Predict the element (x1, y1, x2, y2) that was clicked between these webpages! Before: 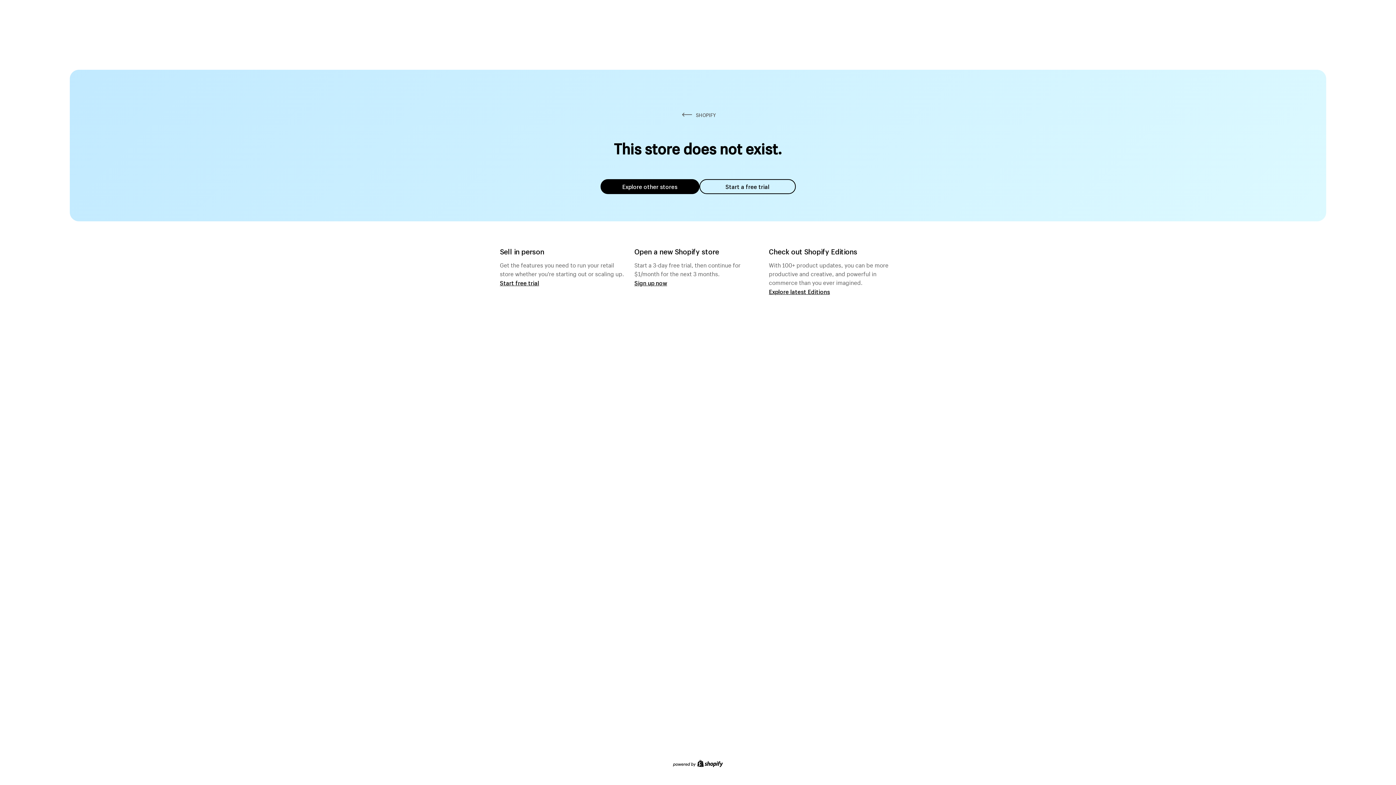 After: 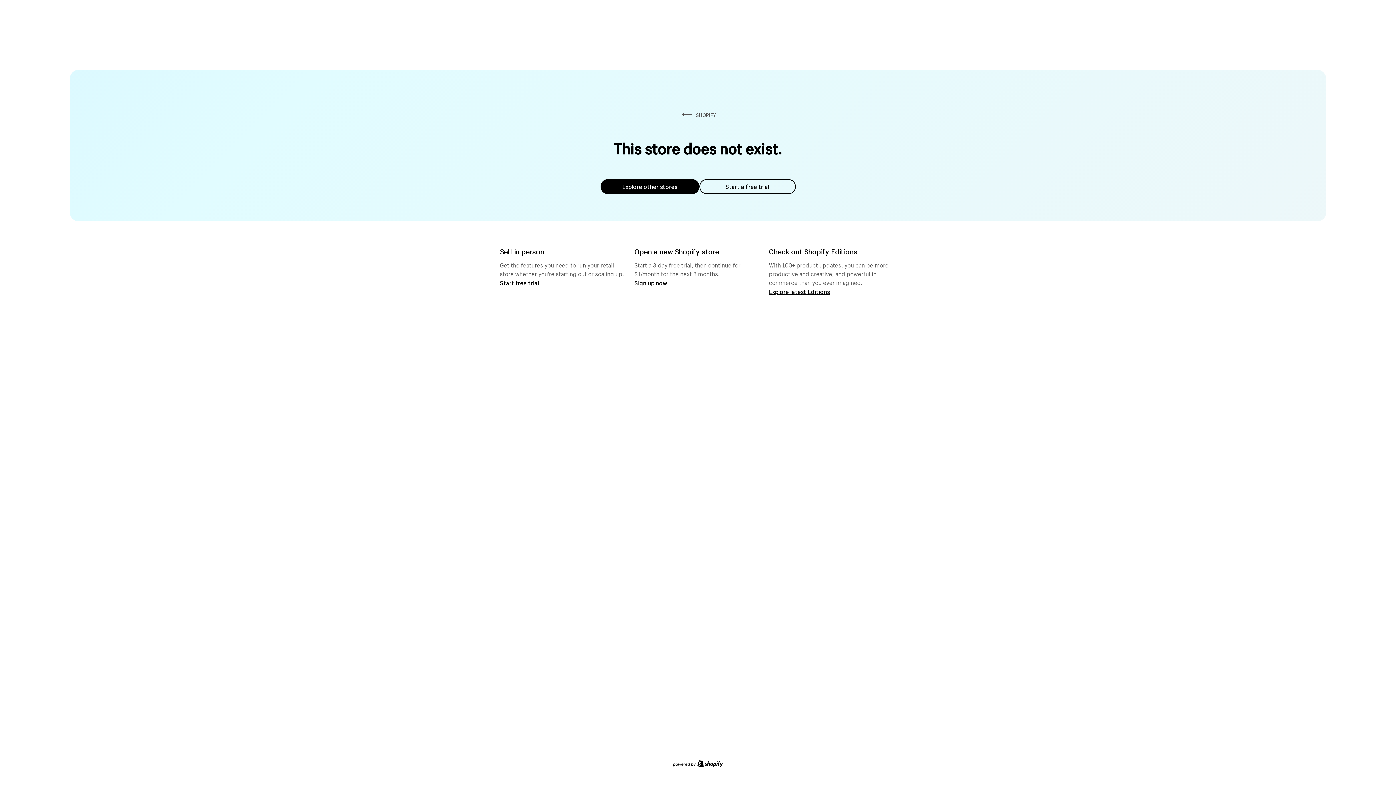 Action: label: Explore other stores bbox: (600, 179, 699, 194)